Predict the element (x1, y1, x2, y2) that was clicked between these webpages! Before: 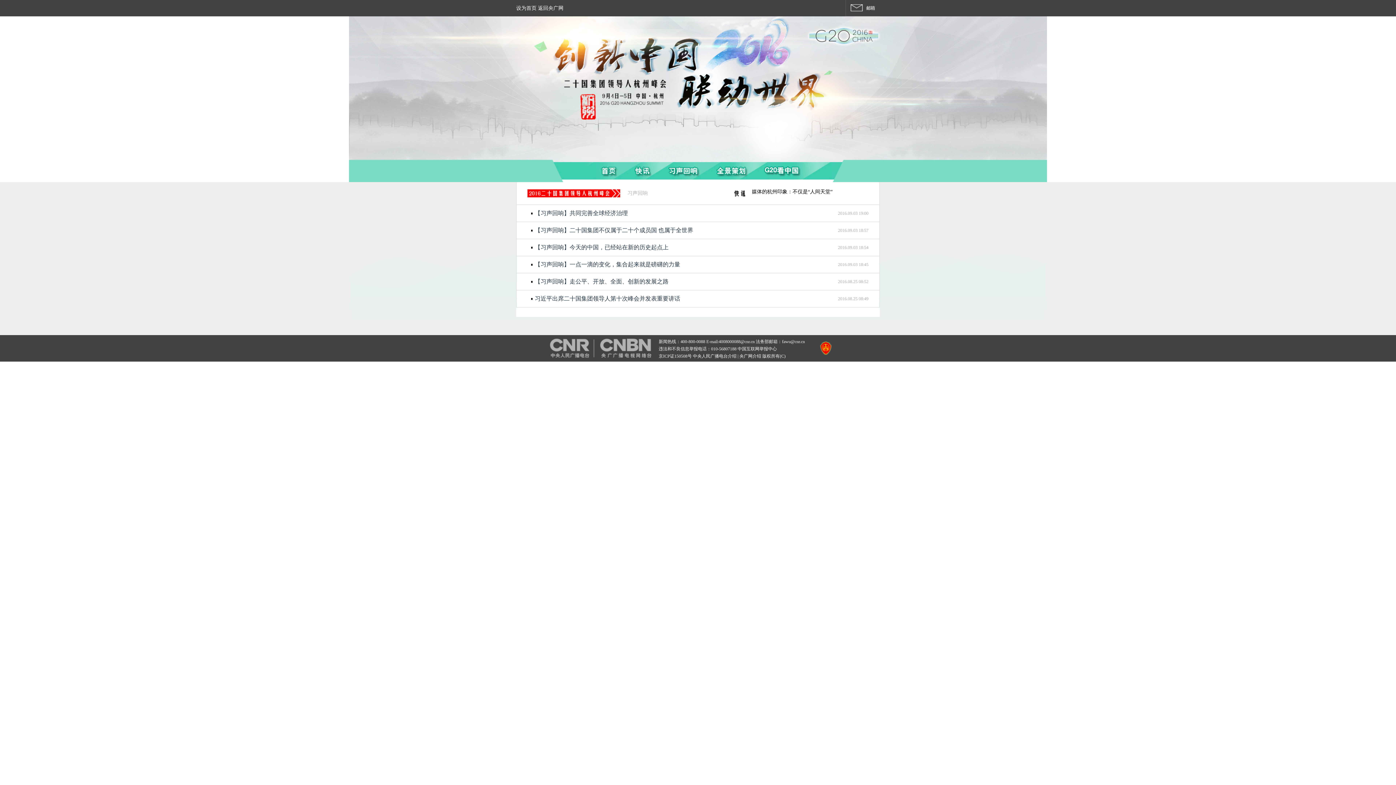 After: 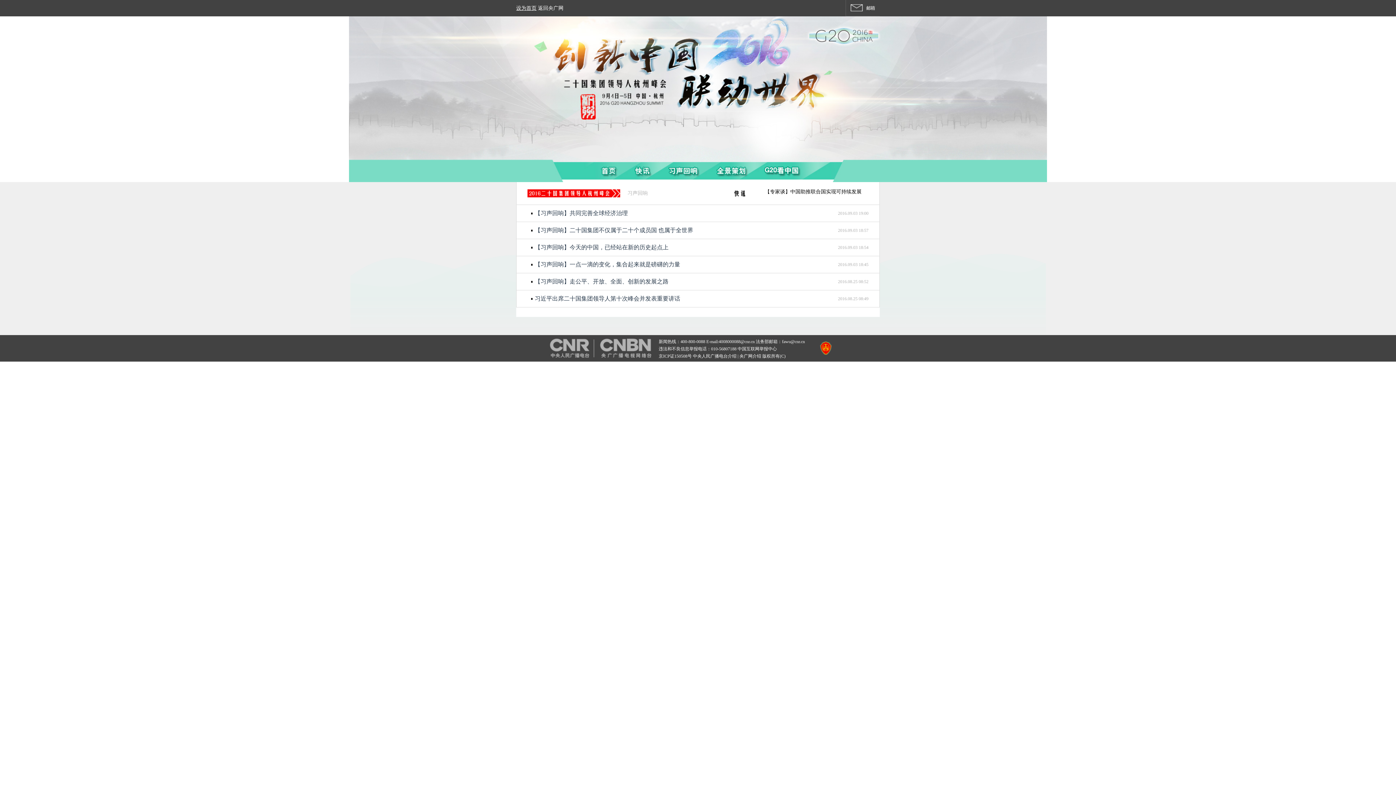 Action: bbox: (516, 5, 536, 10) label: 设为首页